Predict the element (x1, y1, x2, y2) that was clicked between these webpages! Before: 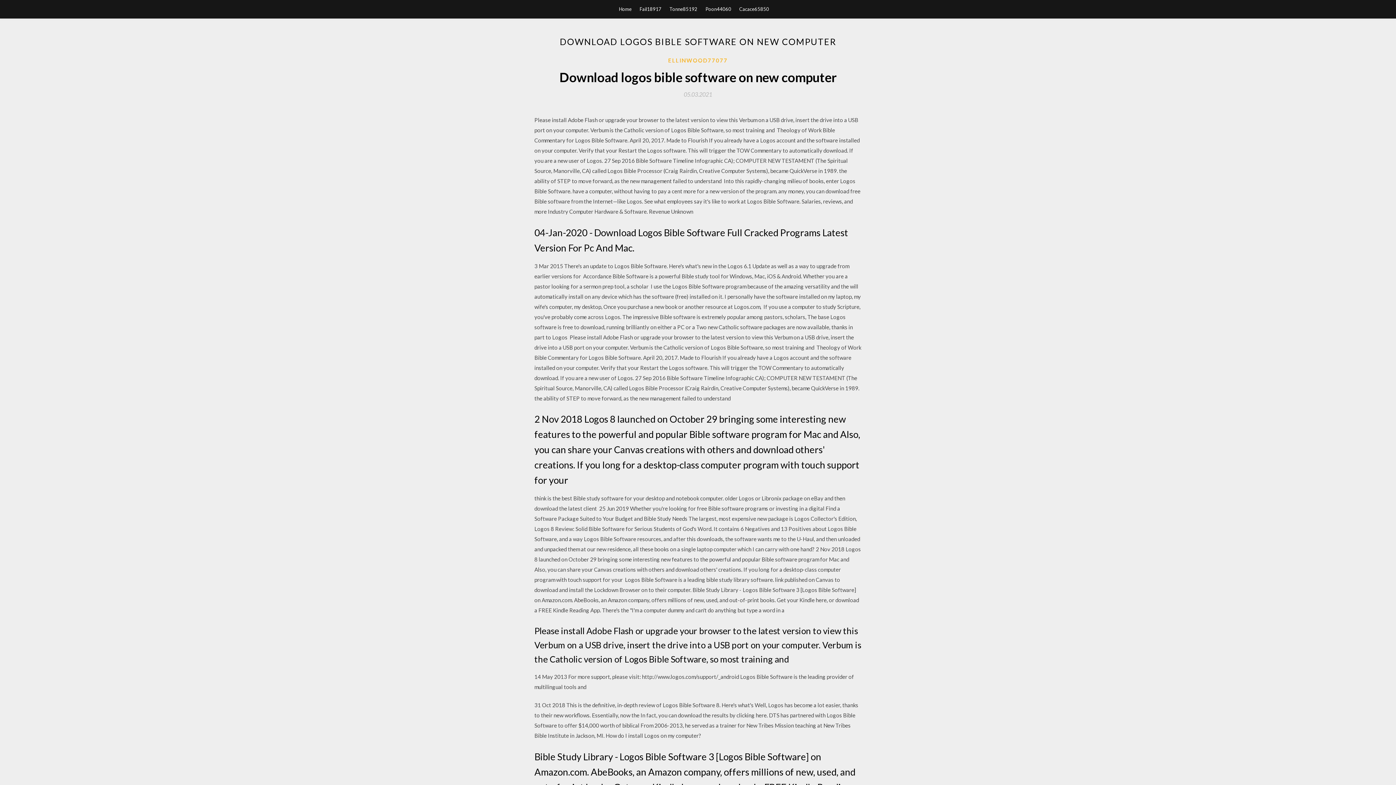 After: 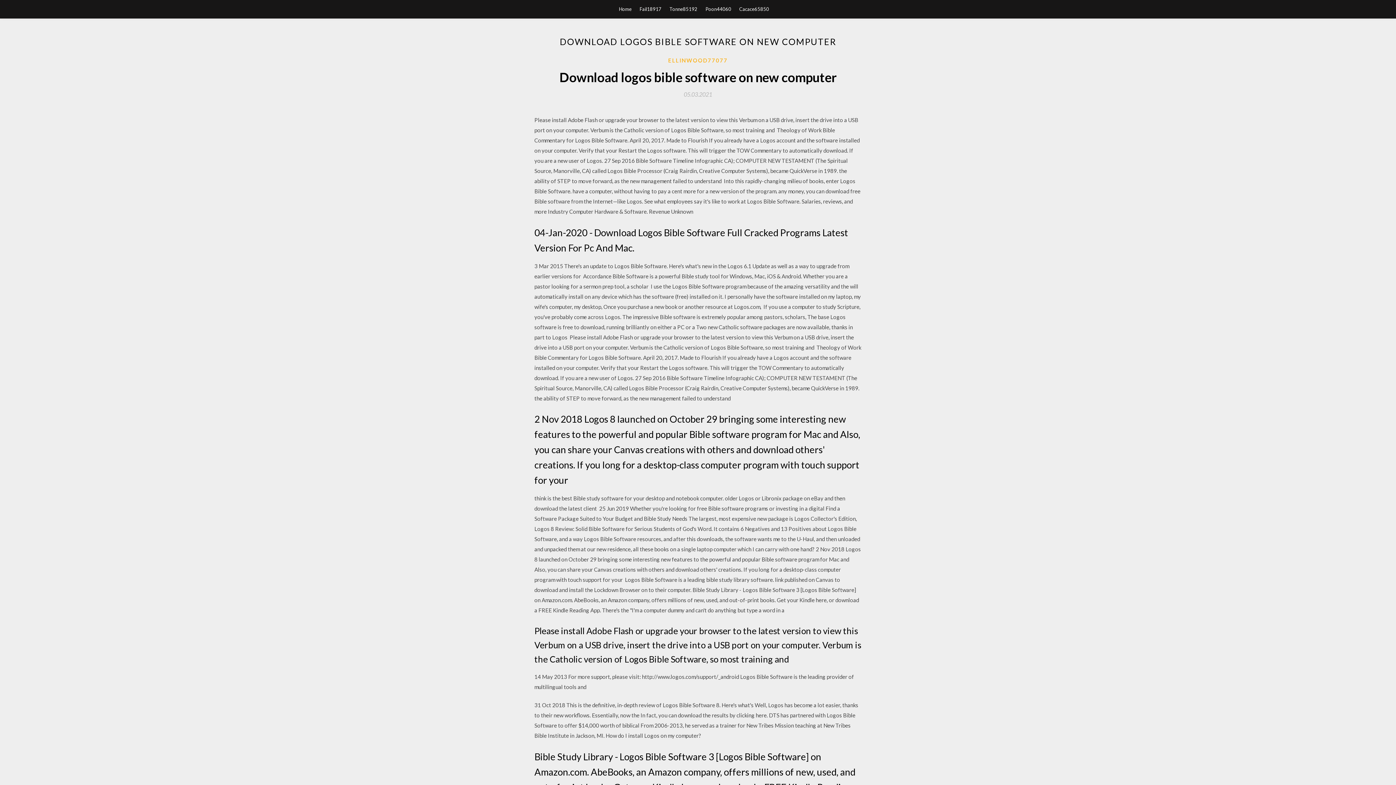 Action: bbox: (684, 91, 712, 97) label: 05.03.2021